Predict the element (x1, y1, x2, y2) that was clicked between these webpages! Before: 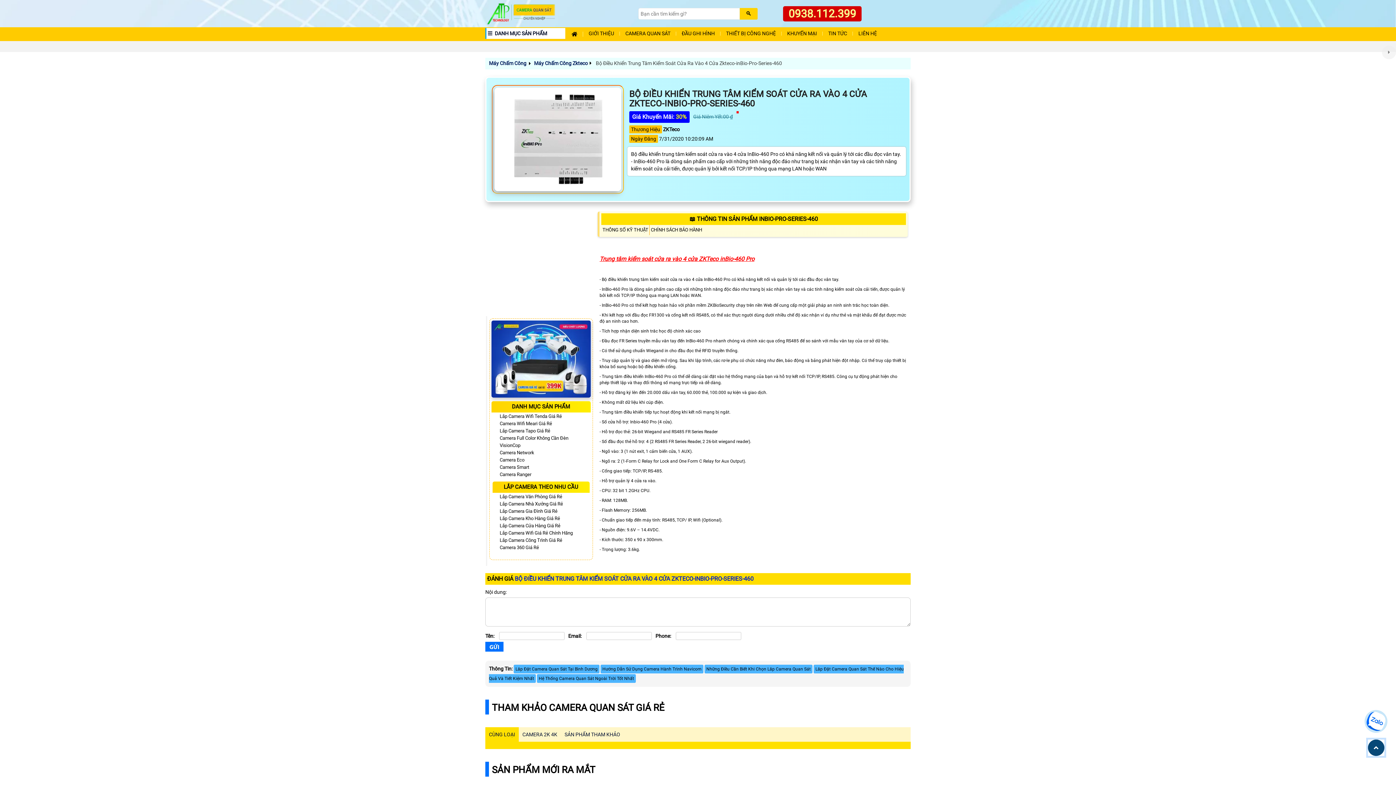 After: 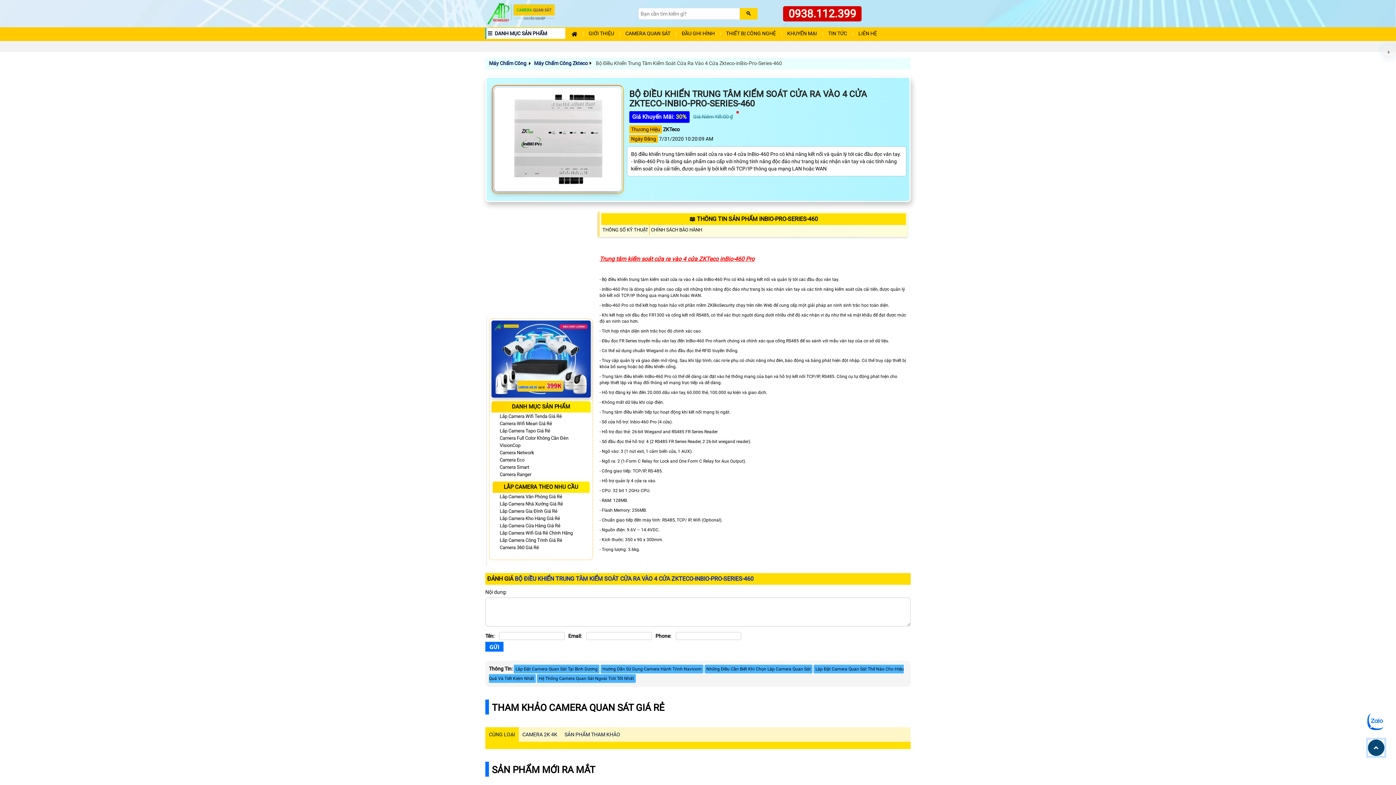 Action: label: CÙNG LOẠI bbox: (485, 727, 518, 742)